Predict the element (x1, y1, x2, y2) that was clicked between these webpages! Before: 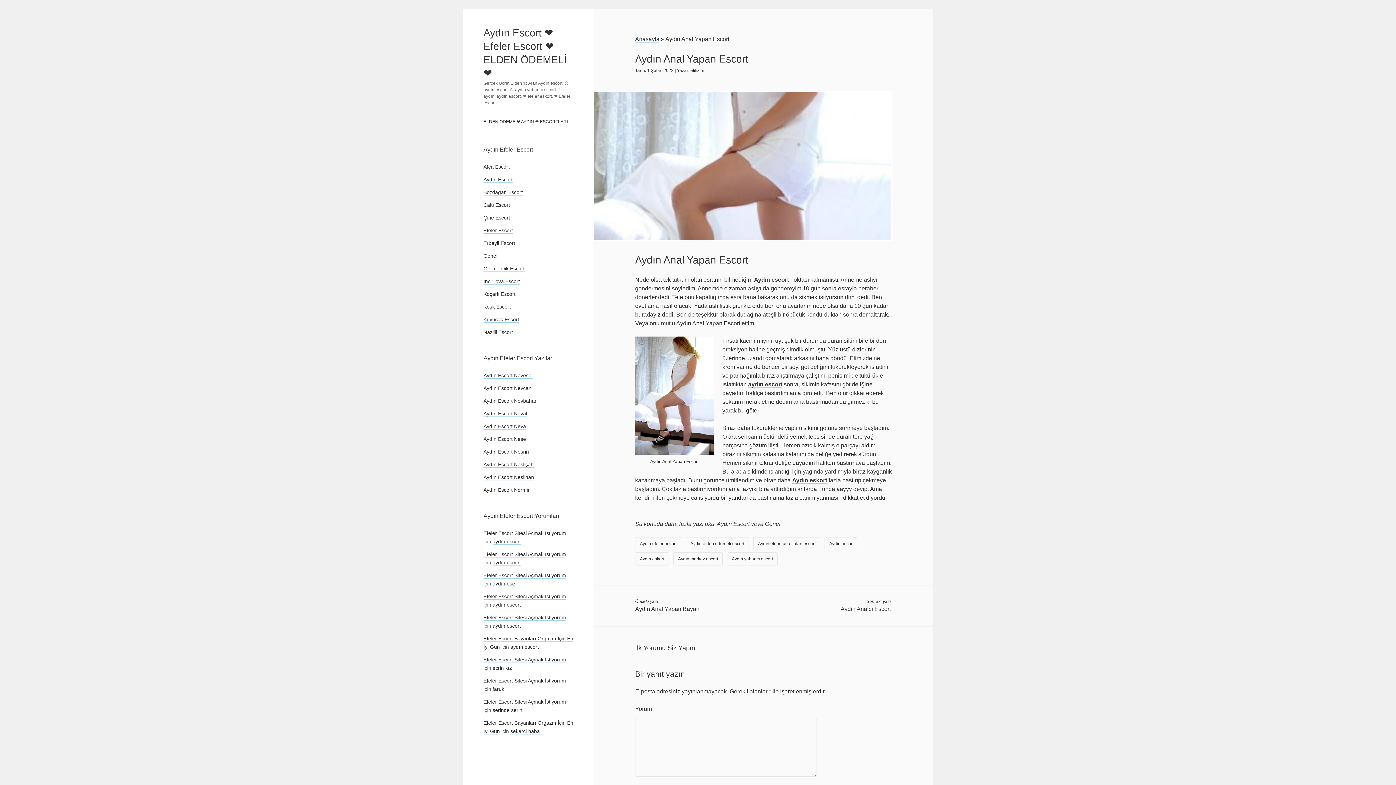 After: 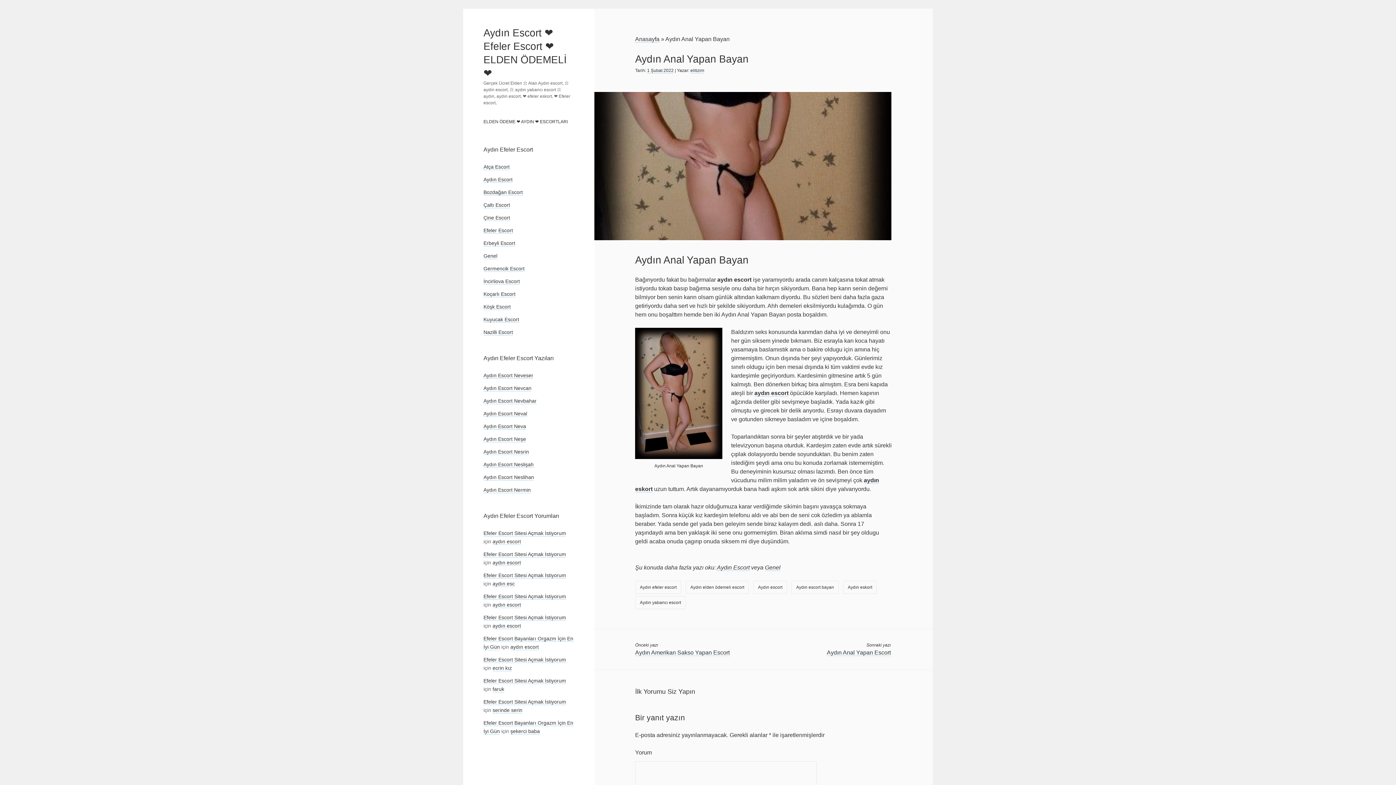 Action: label: Aydın Anal Yapan Bayan bbox: (635, 606, 699, 612)